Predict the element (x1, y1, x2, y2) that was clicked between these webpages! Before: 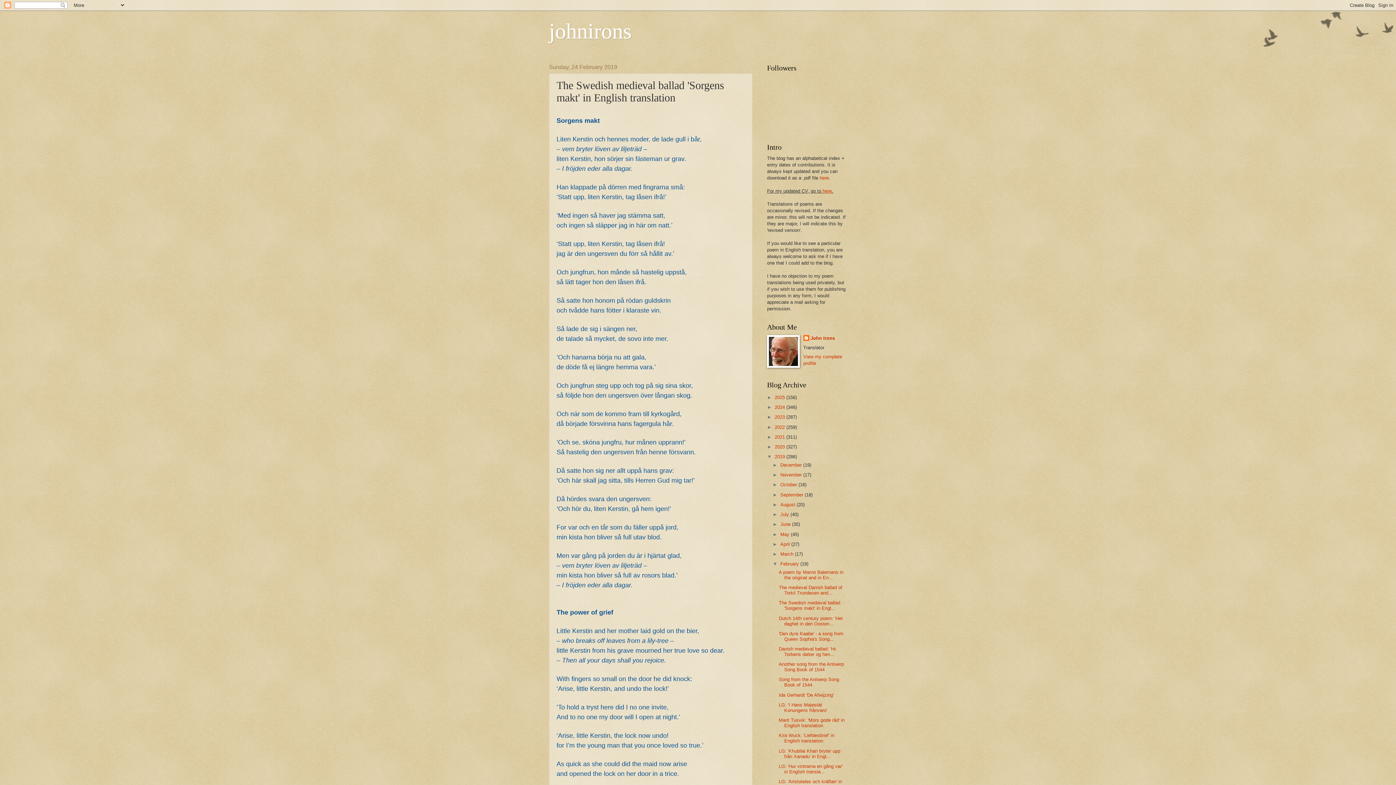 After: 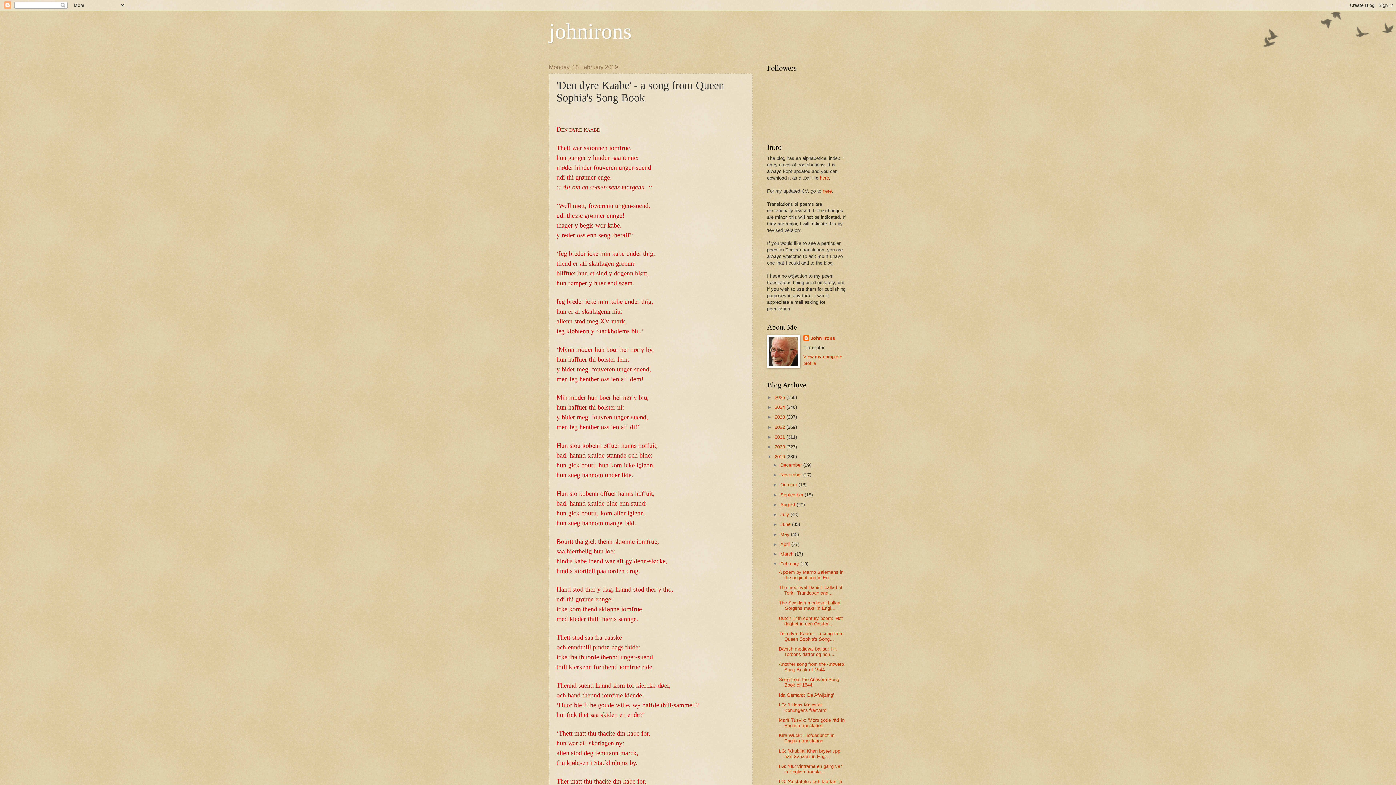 Action: label: 'Den dyre Kaabe' - a song from Queen Sophia's Song... bbox: (778, 631, 843, 642)